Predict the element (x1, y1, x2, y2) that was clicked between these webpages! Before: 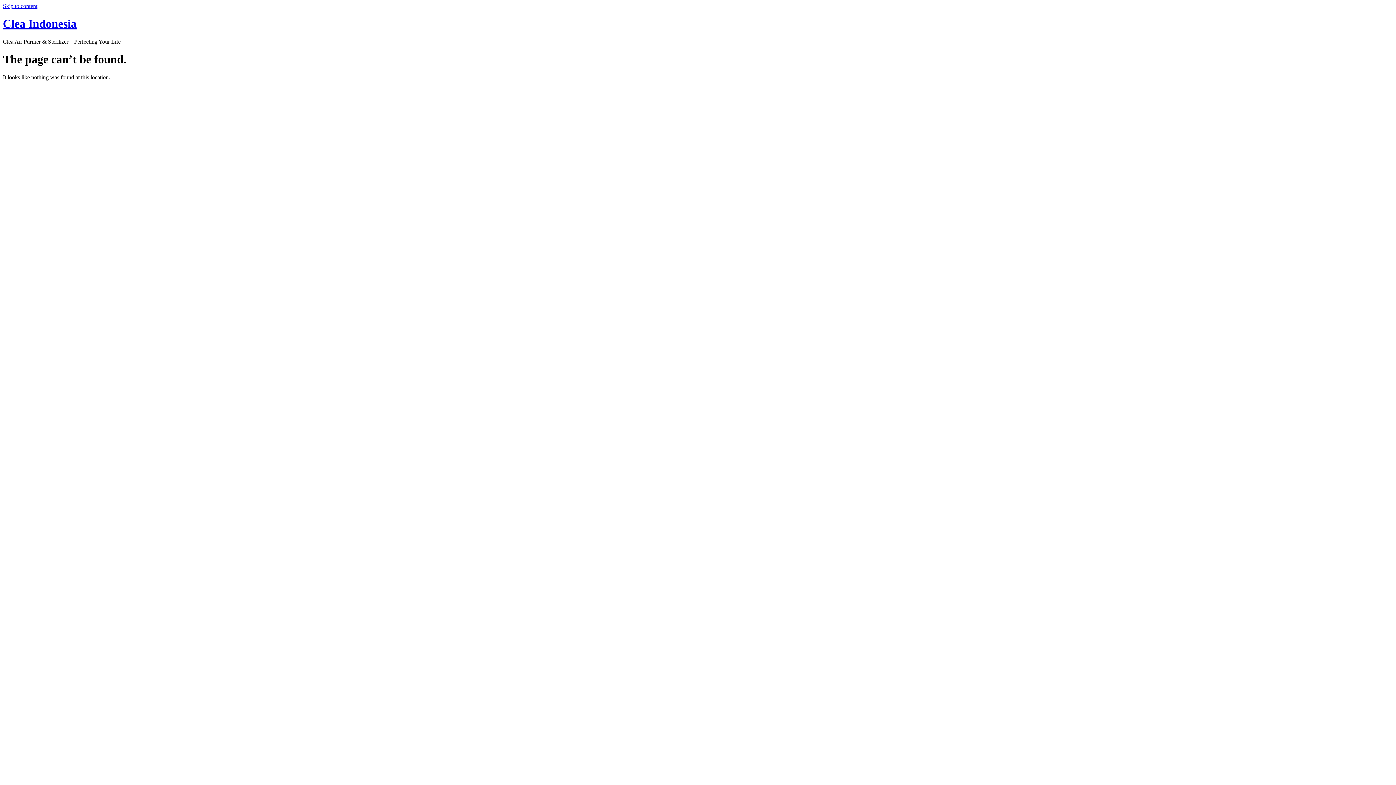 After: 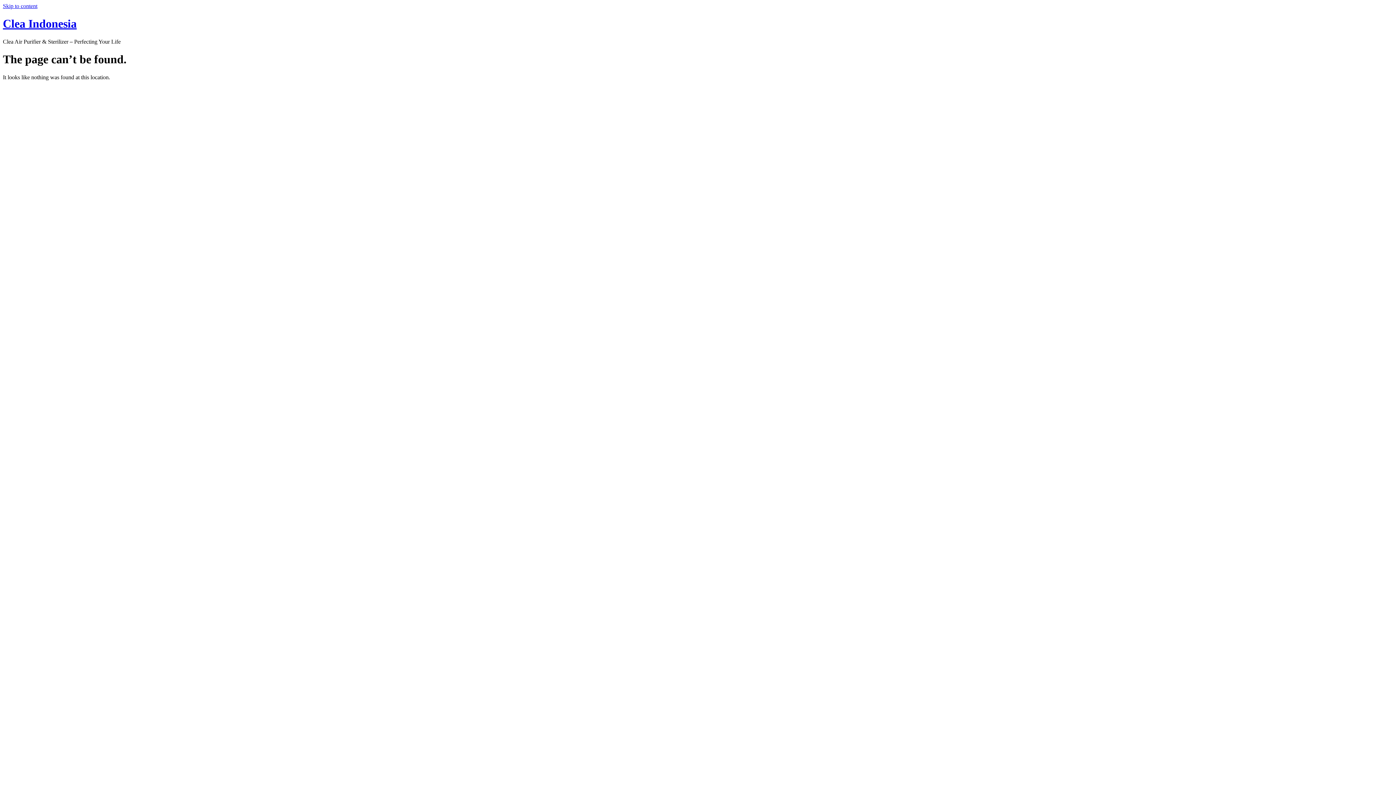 Action: bbox: (2, 2, 37, 9) label: Skip to content